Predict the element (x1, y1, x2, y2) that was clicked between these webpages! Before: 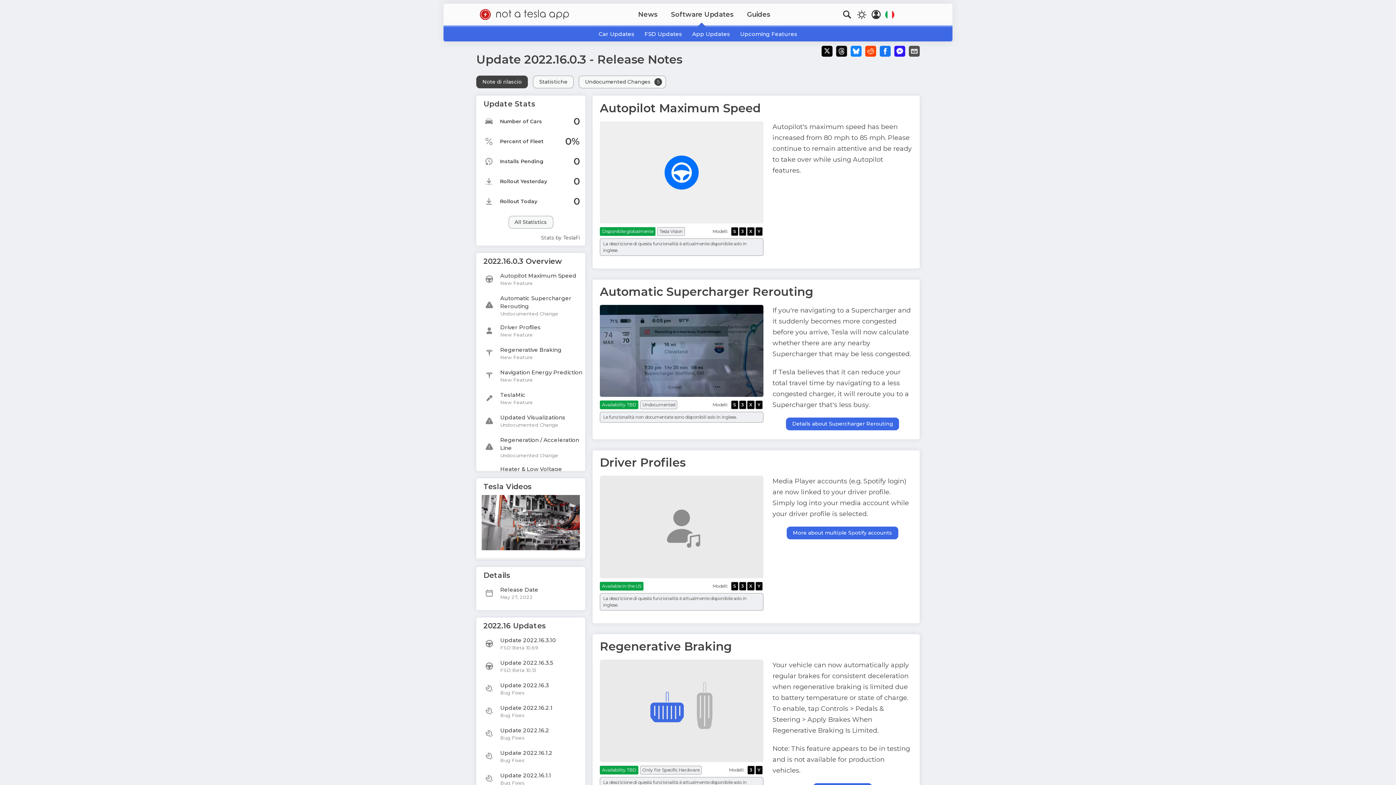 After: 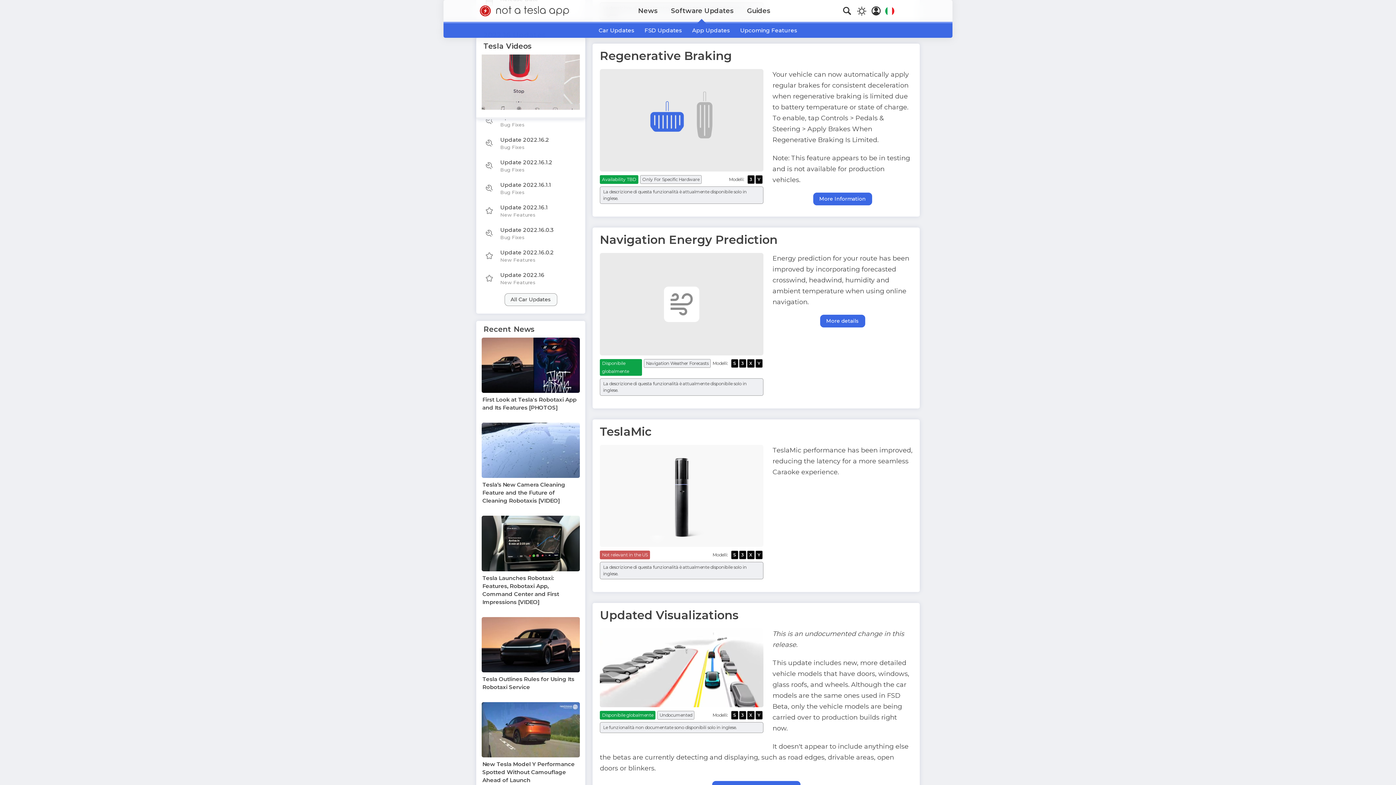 Action: label: Regenerative Braking
New Feature bbox: (478, 344, 583, 363)